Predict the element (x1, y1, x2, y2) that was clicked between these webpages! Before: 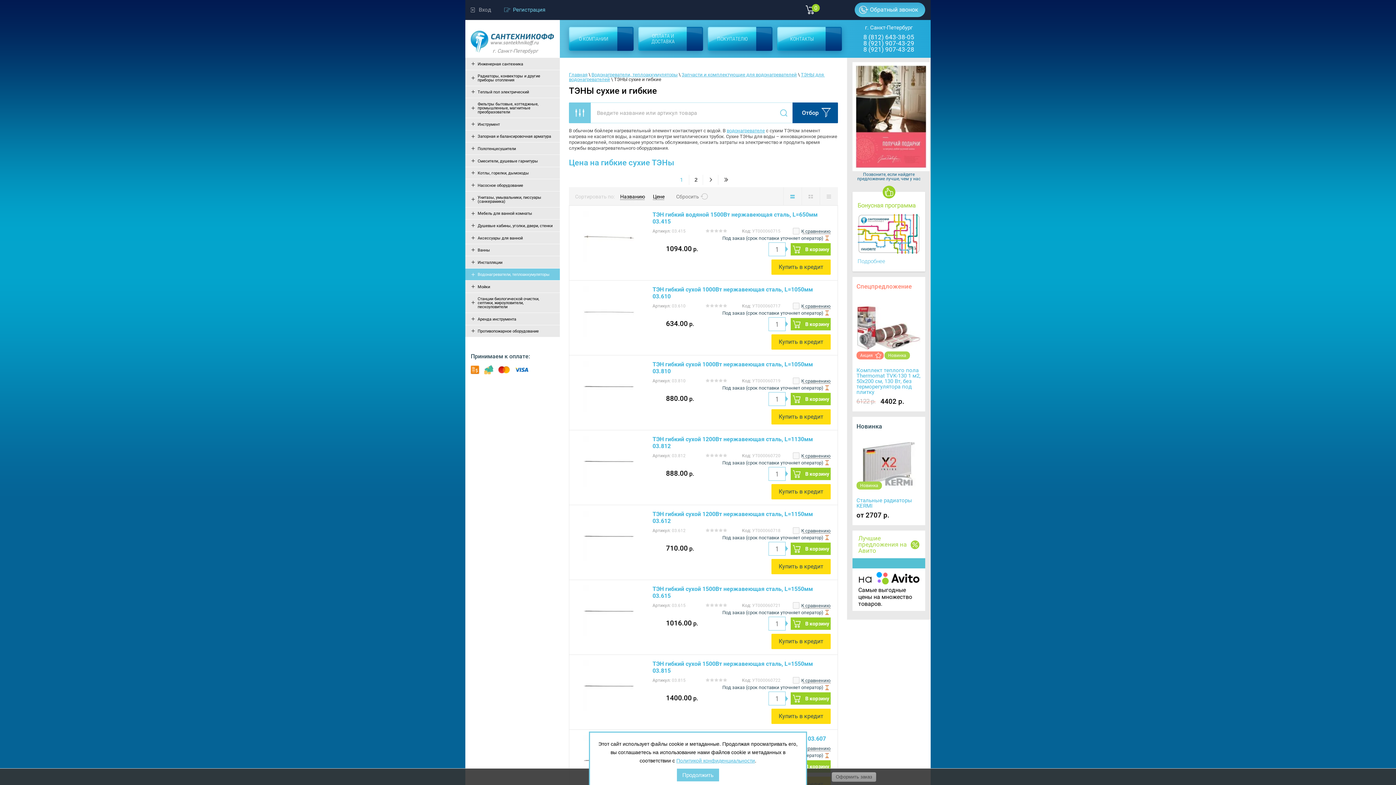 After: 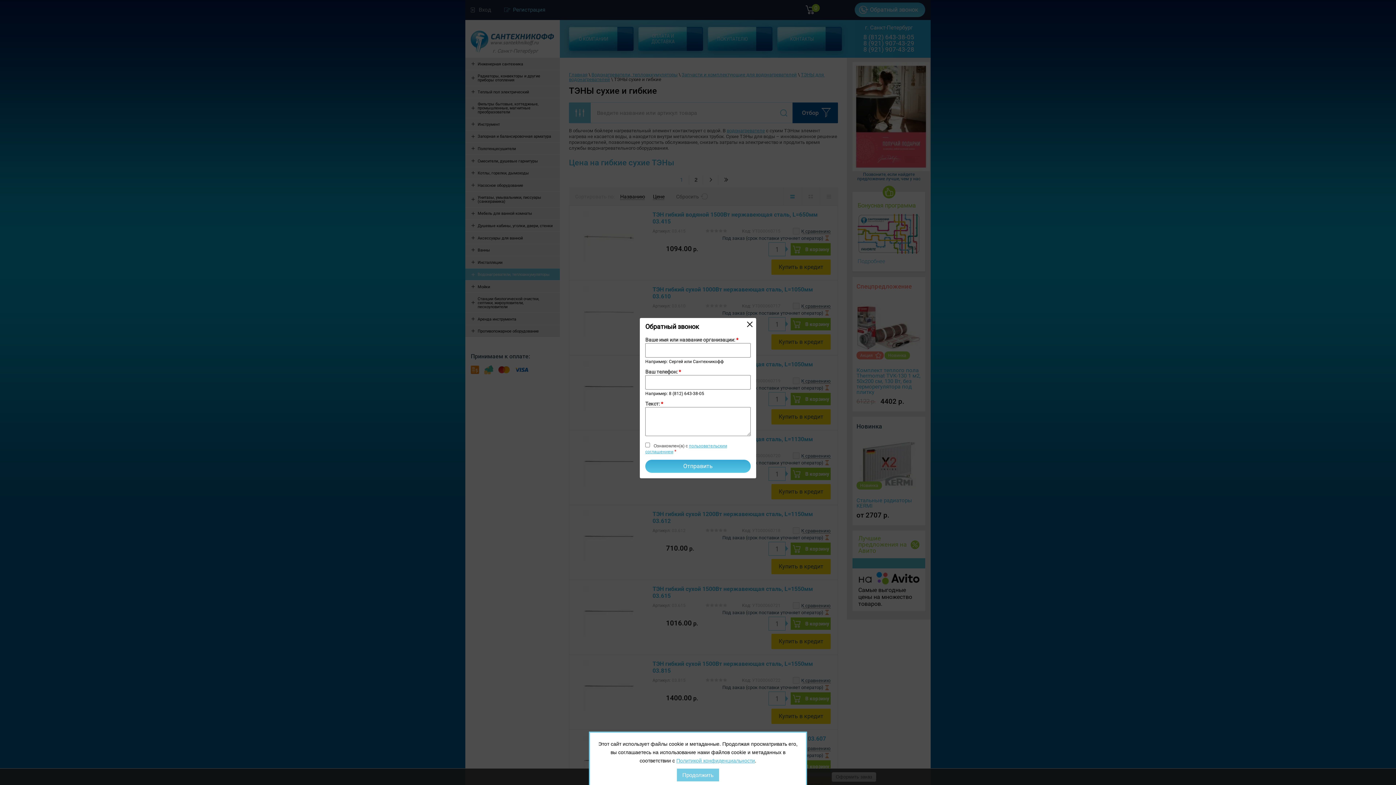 Action: label: Обратный звонок bbox: (854, 2, 925, 17)